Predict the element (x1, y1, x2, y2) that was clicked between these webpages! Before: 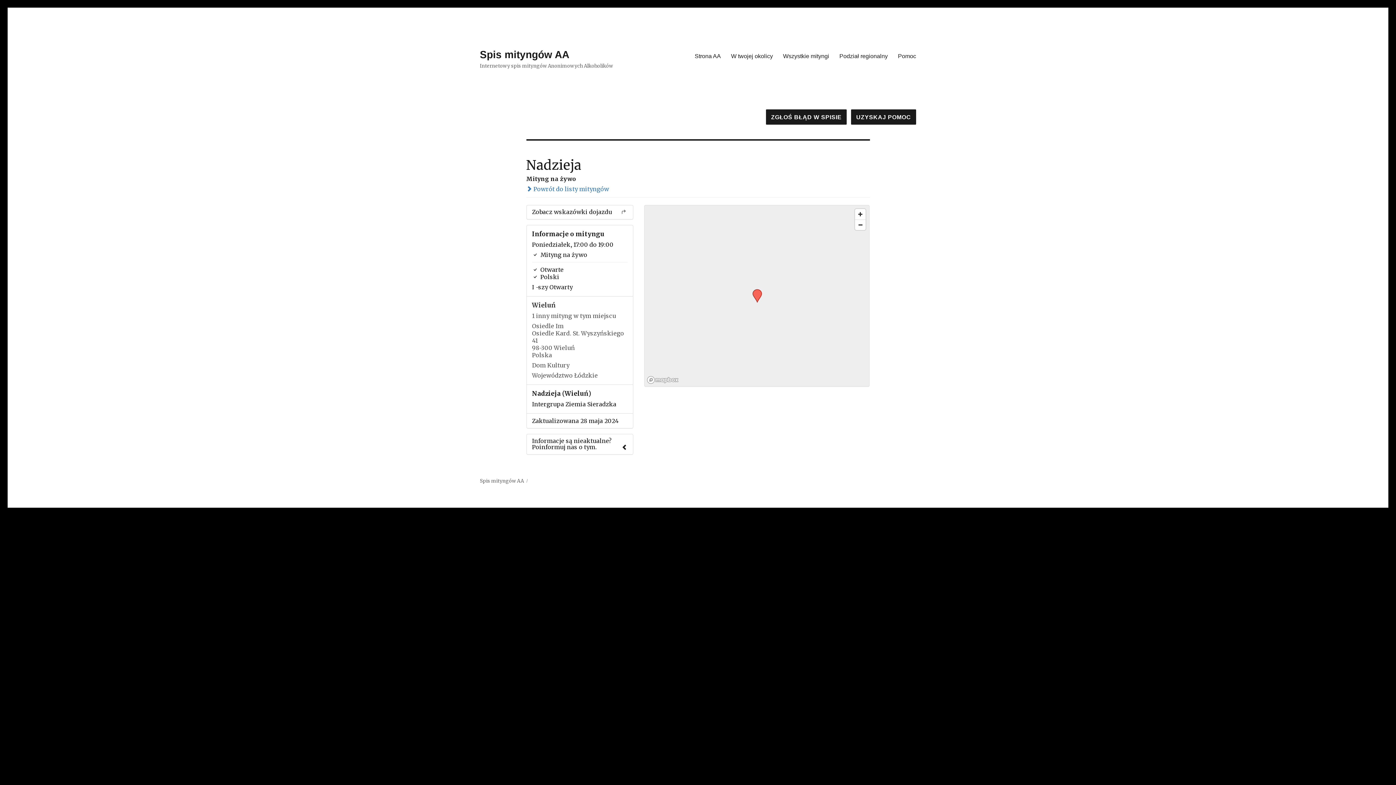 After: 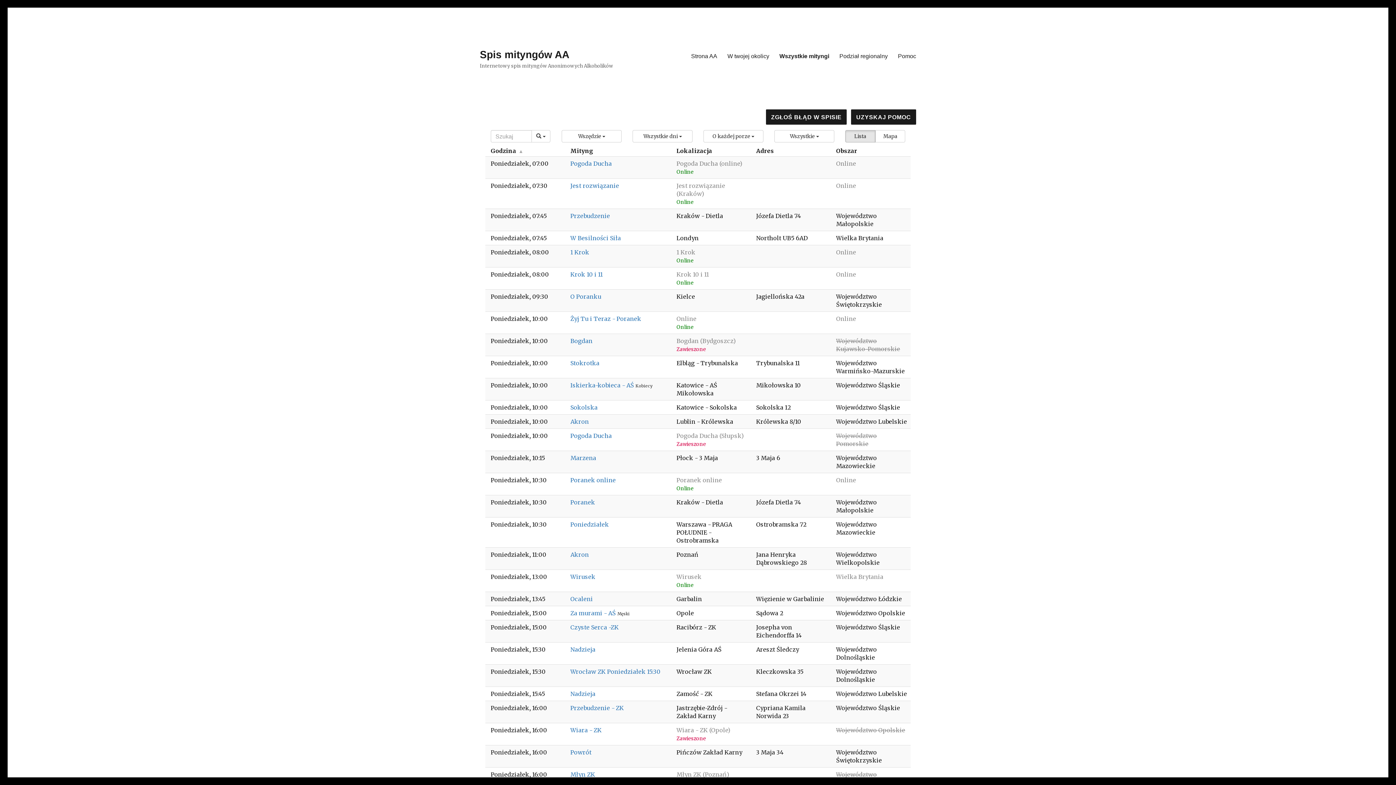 Action: bbox: (778, 48, 834, 63) label: Wszystkie mityngi